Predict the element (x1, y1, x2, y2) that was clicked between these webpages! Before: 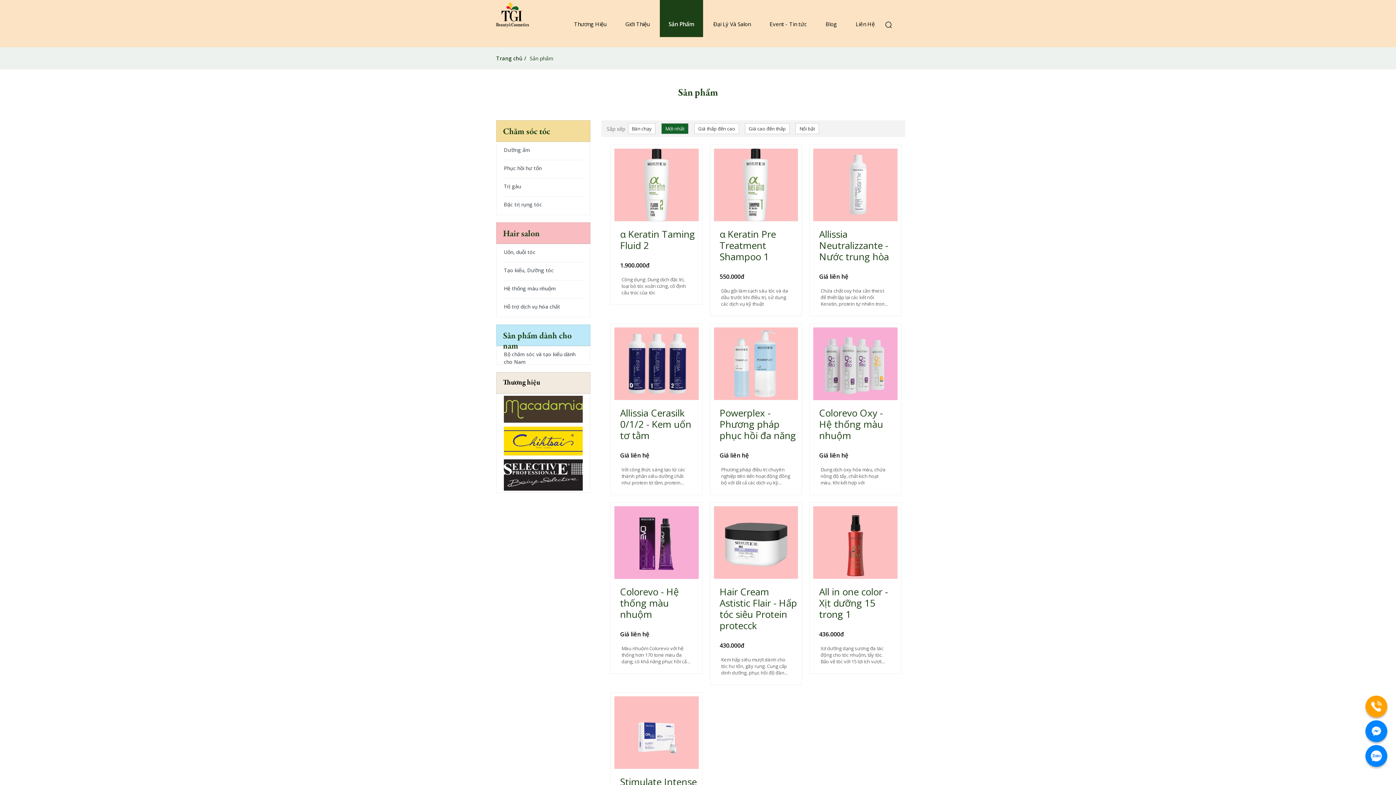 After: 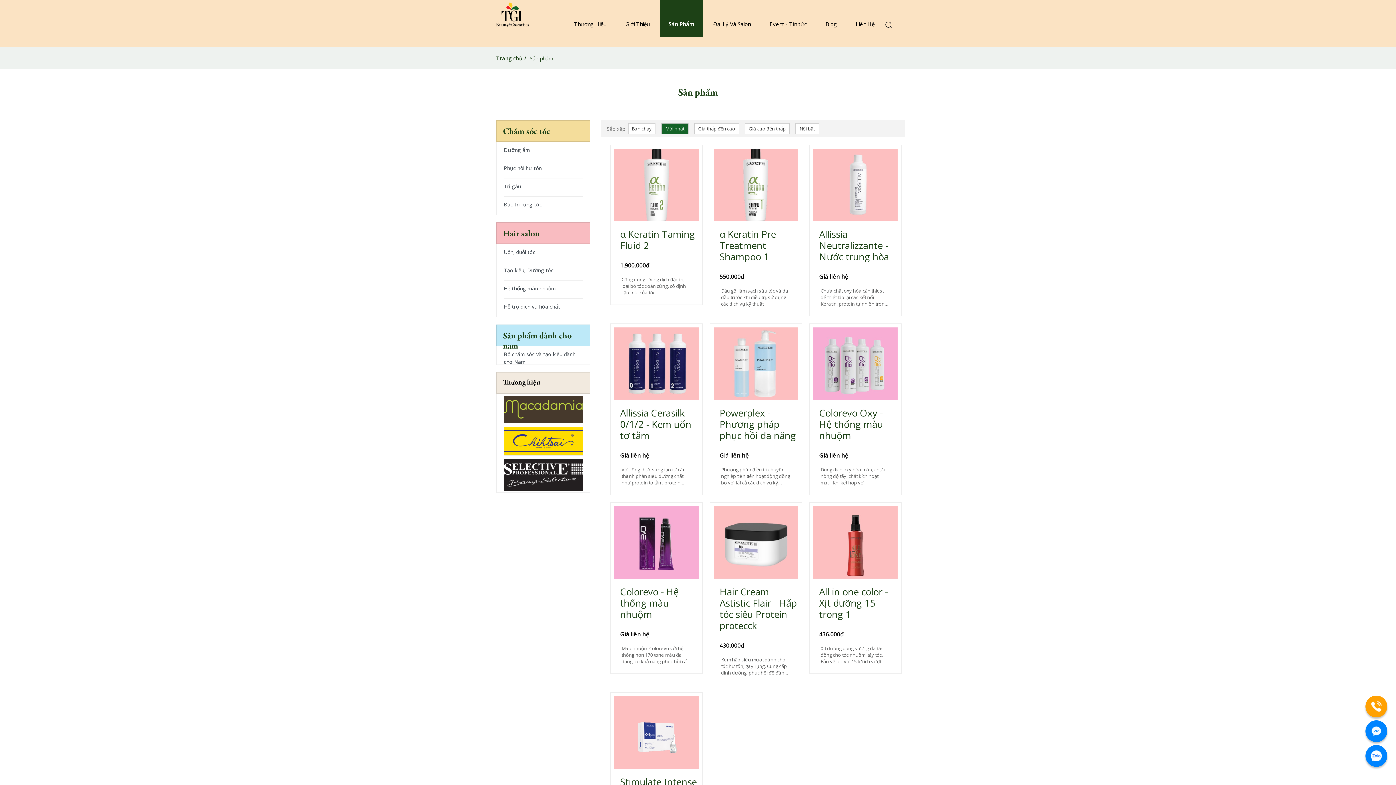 Action: bbox: (1365, 696, 1387, 717)